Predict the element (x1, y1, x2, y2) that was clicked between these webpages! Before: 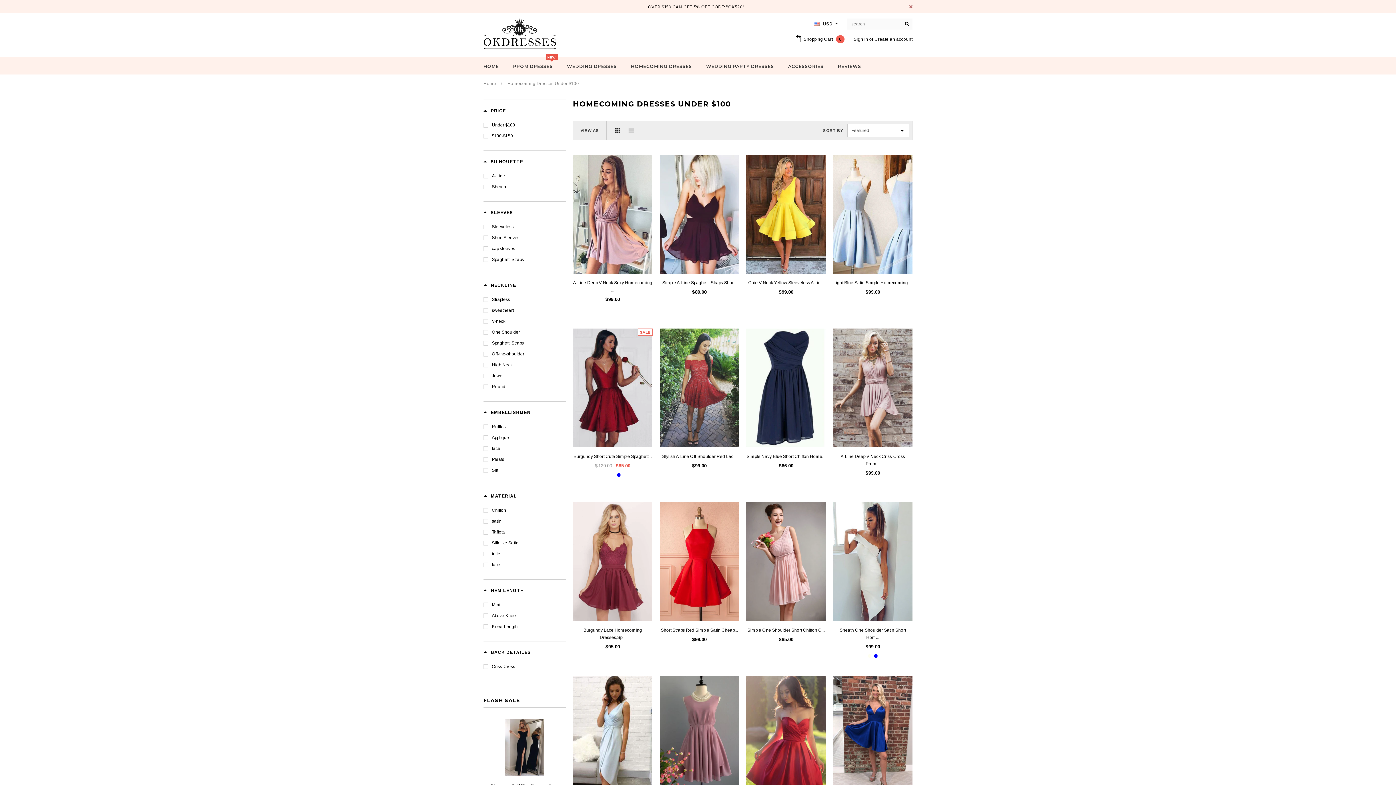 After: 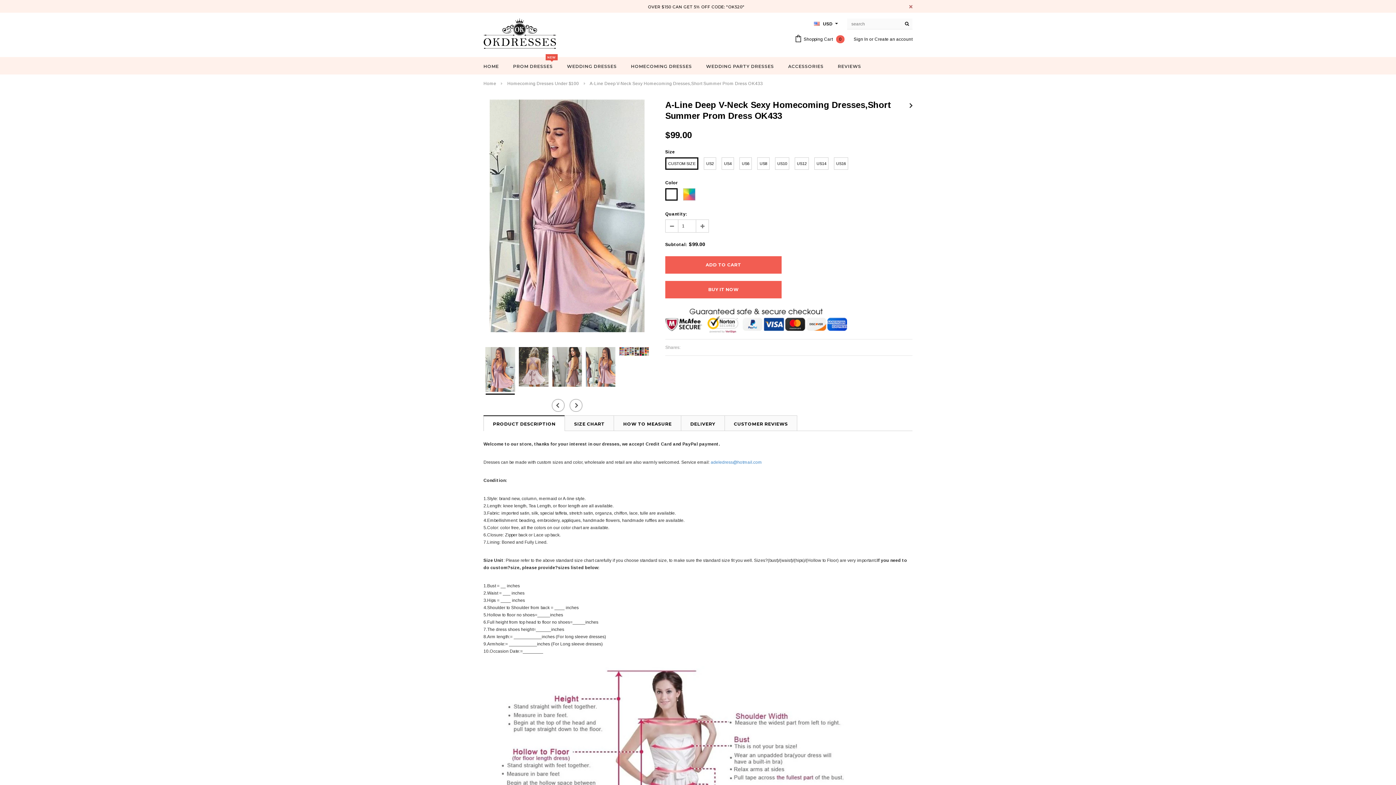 Action: bbox: (573, 154, 652, 273)